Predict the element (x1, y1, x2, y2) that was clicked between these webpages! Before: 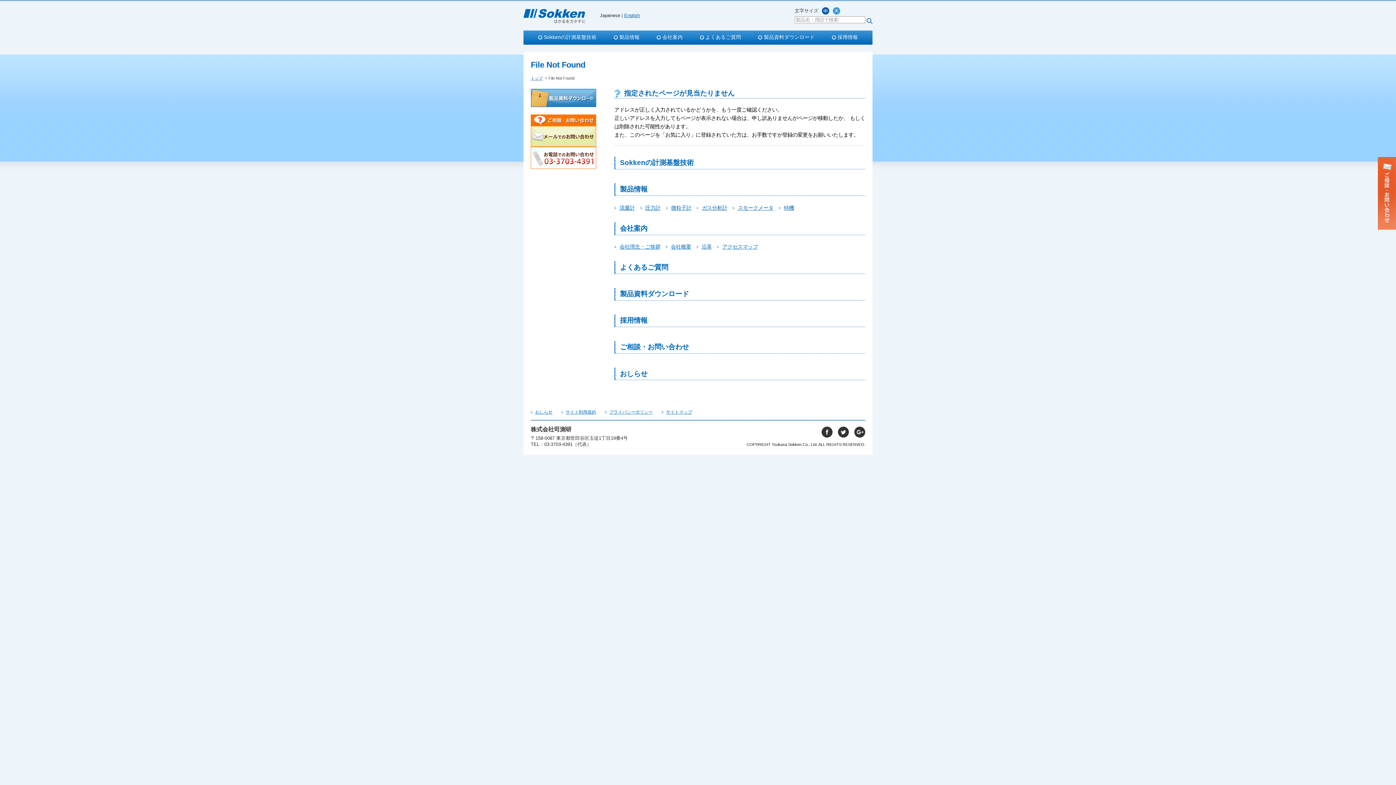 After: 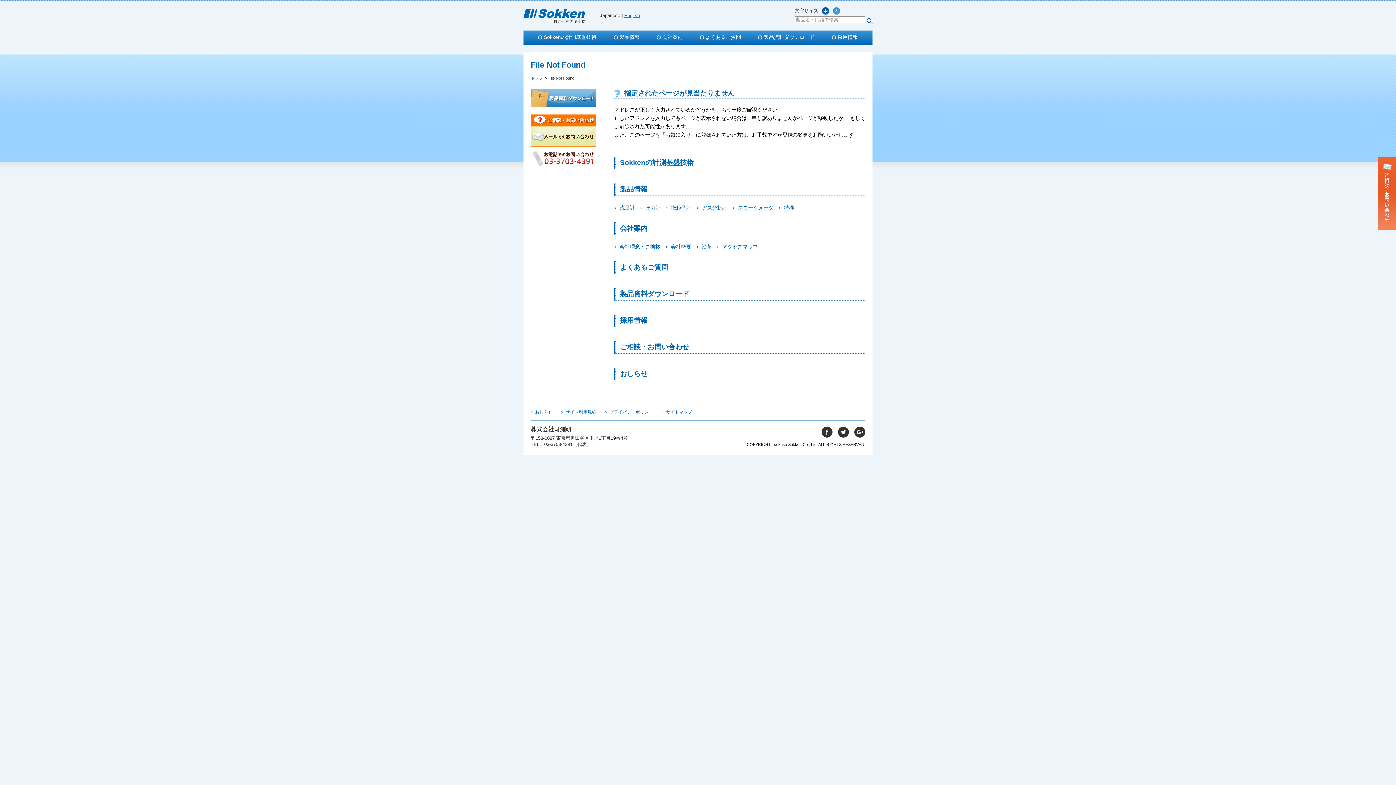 Action: bbox: (530, 163, 596, 169)